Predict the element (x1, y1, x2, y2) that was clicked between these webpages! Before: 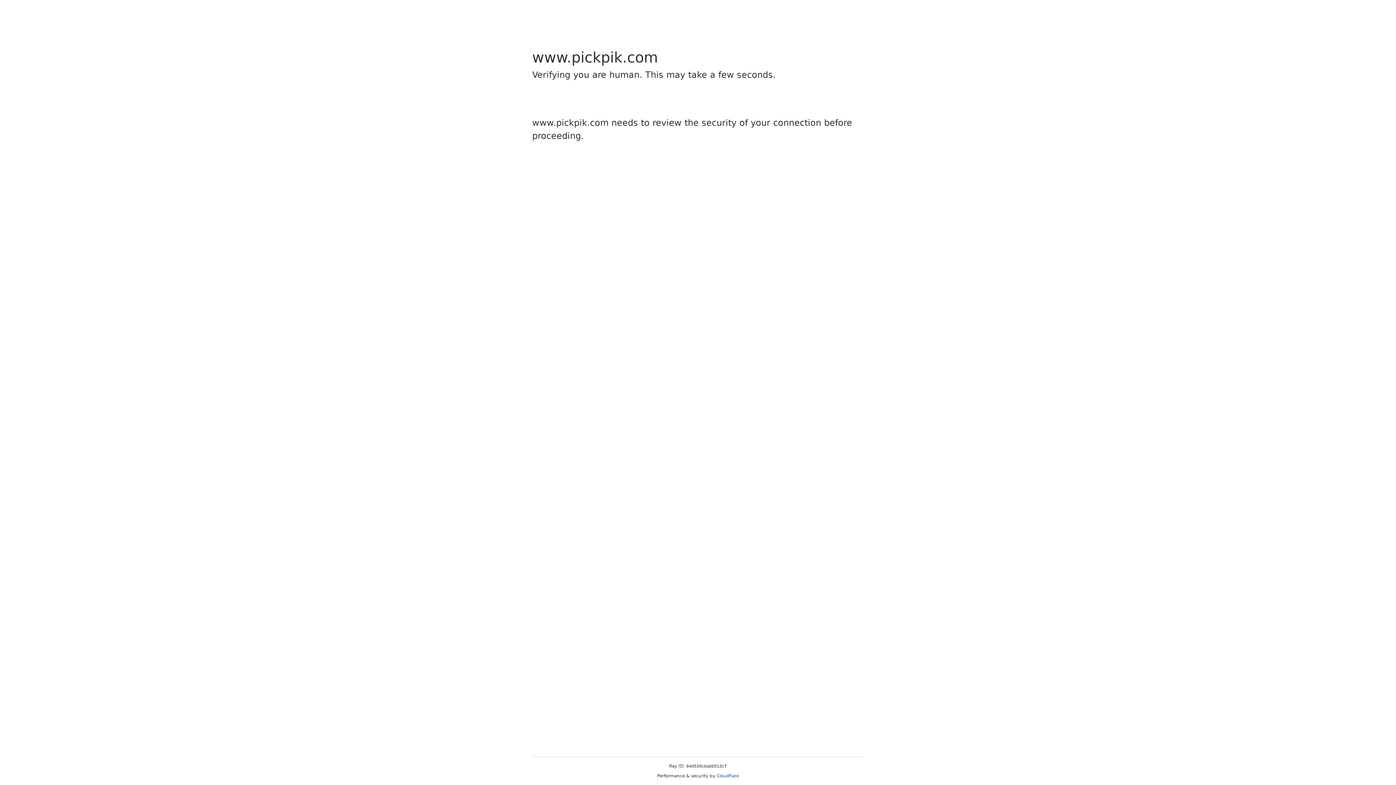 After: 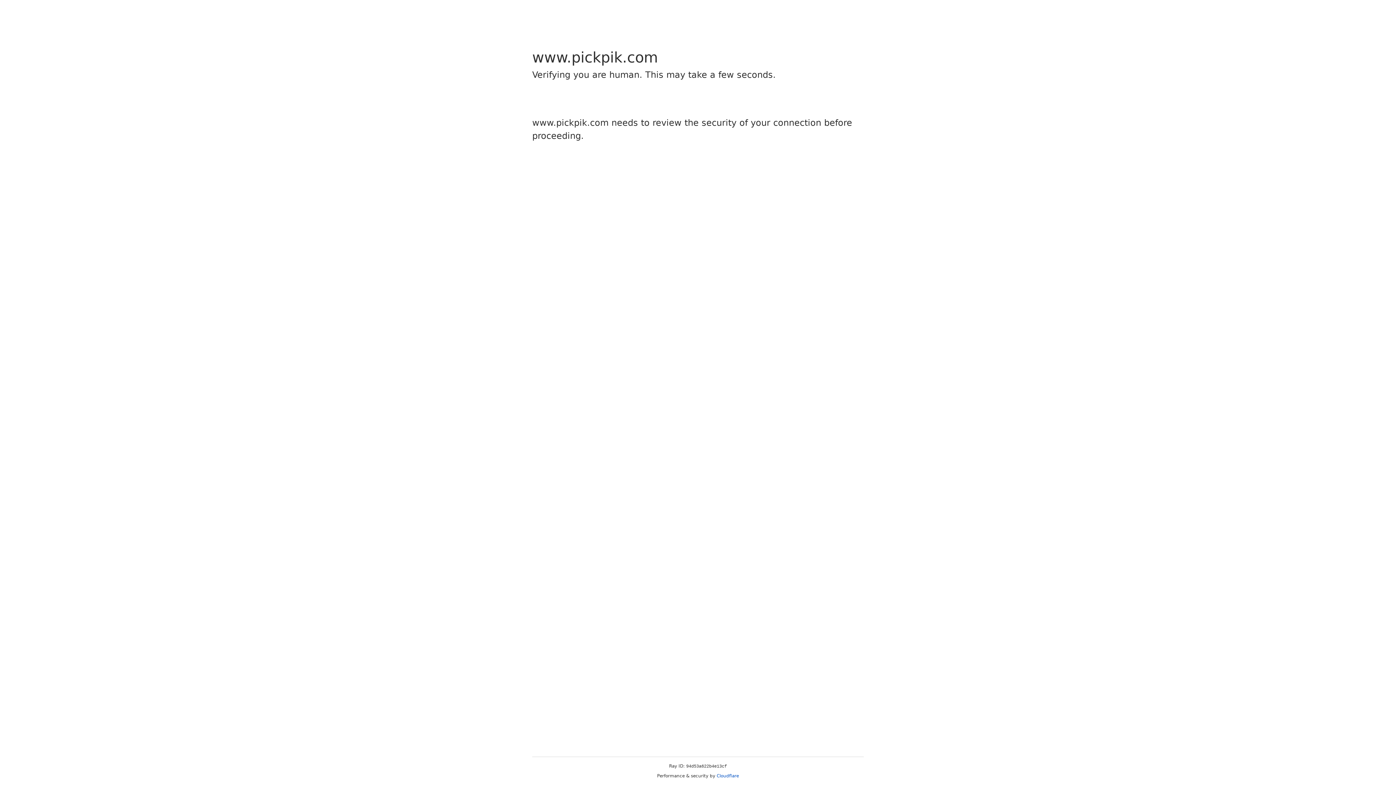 Action: bbox: (716, 773, 739, 778) label: Cloudflare